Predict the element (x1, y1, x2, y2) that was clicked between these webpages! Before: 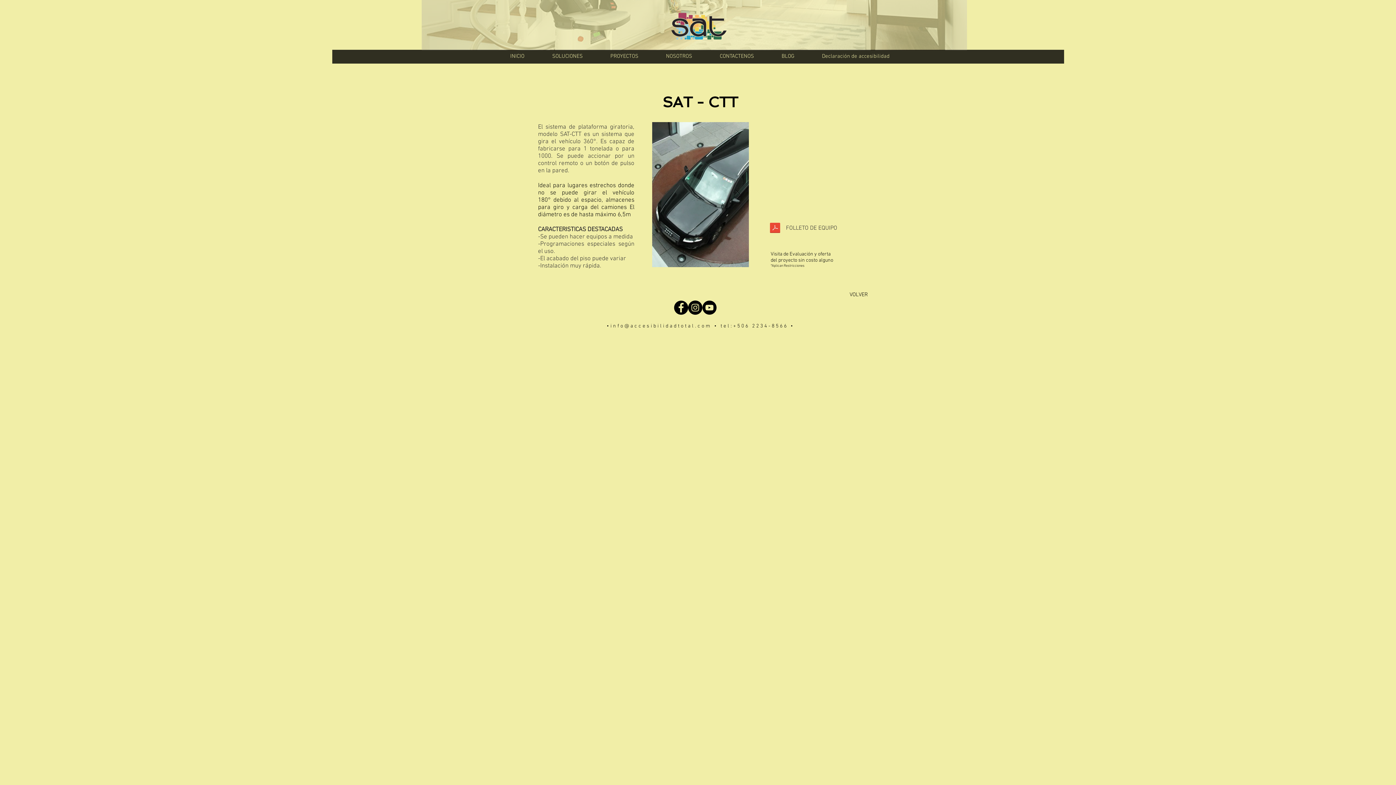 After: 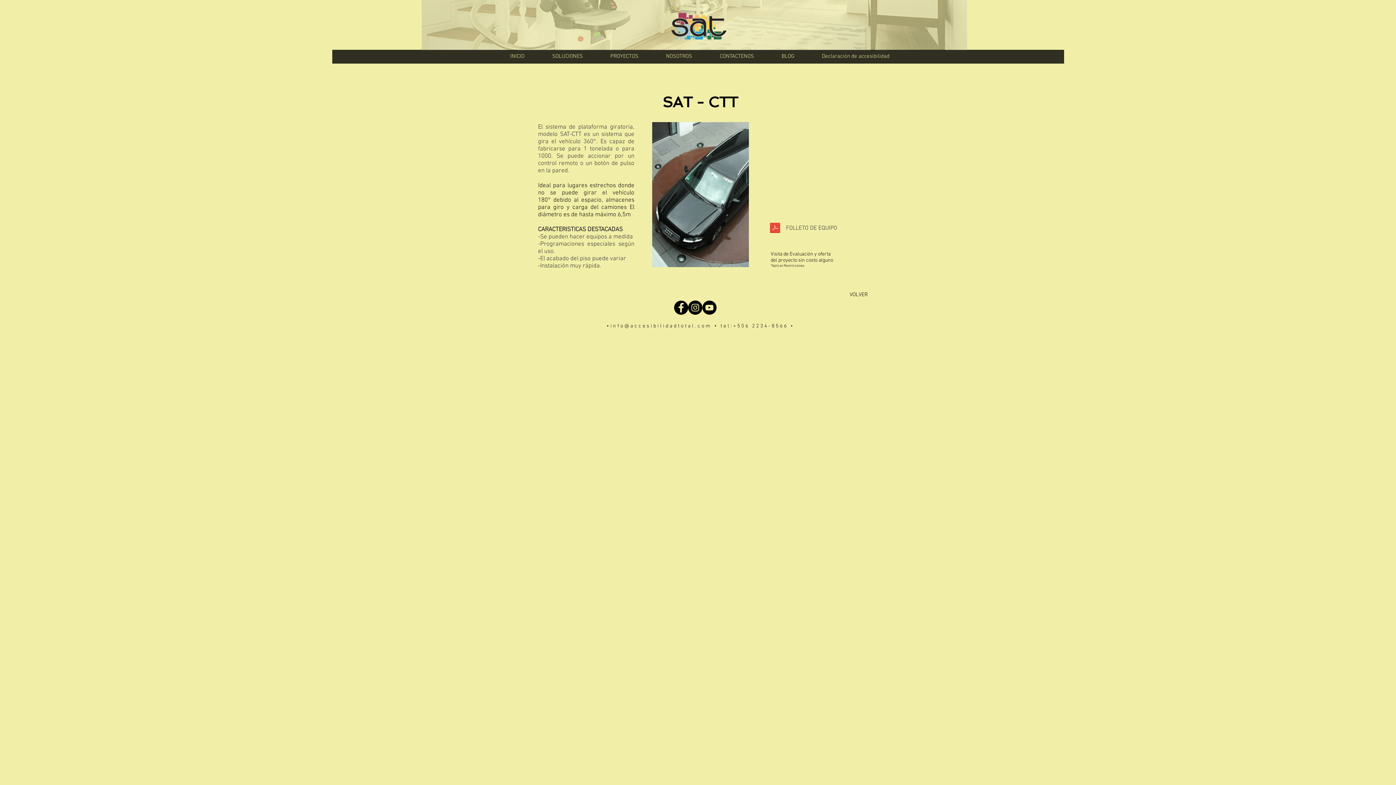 Action: bbox: (768, 217, 782, 239) label: SAT-CTT.pdf